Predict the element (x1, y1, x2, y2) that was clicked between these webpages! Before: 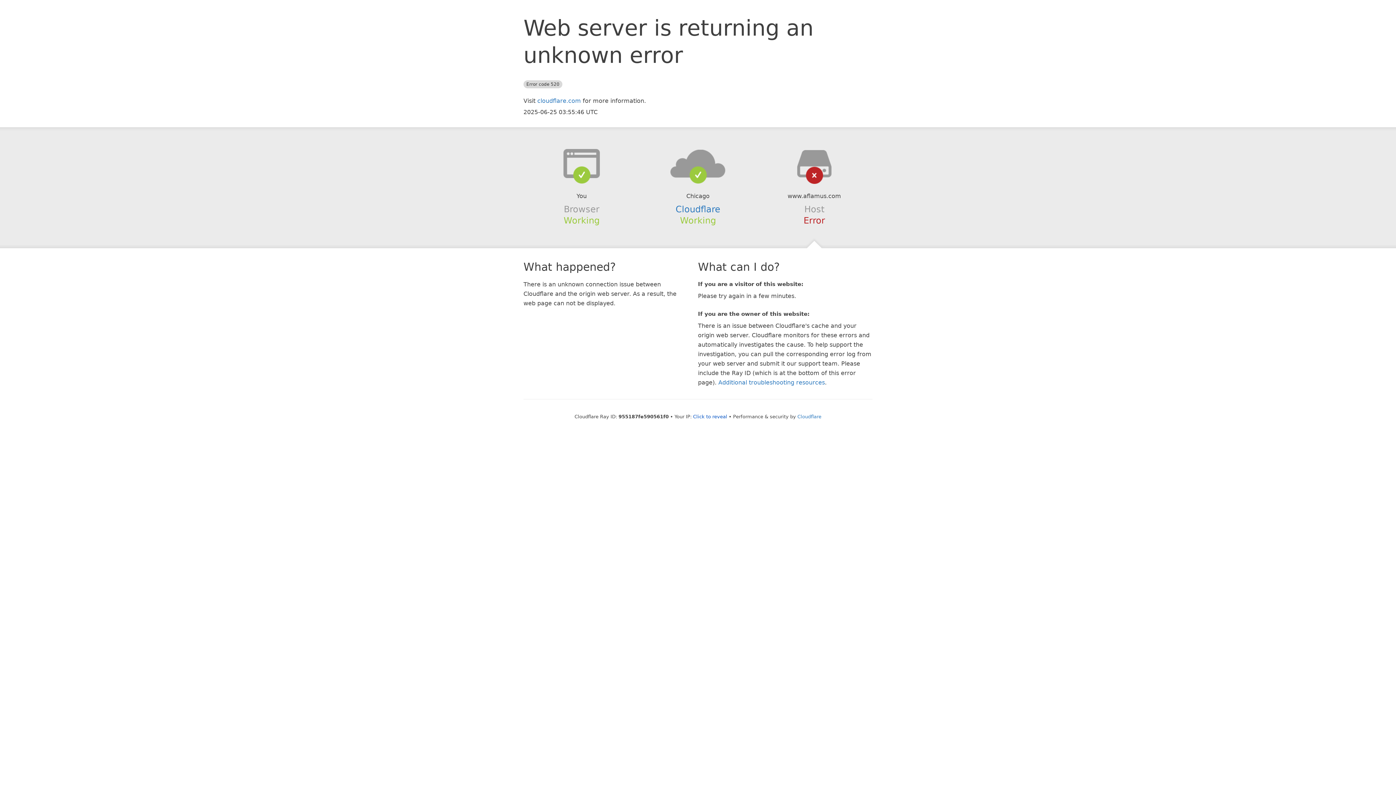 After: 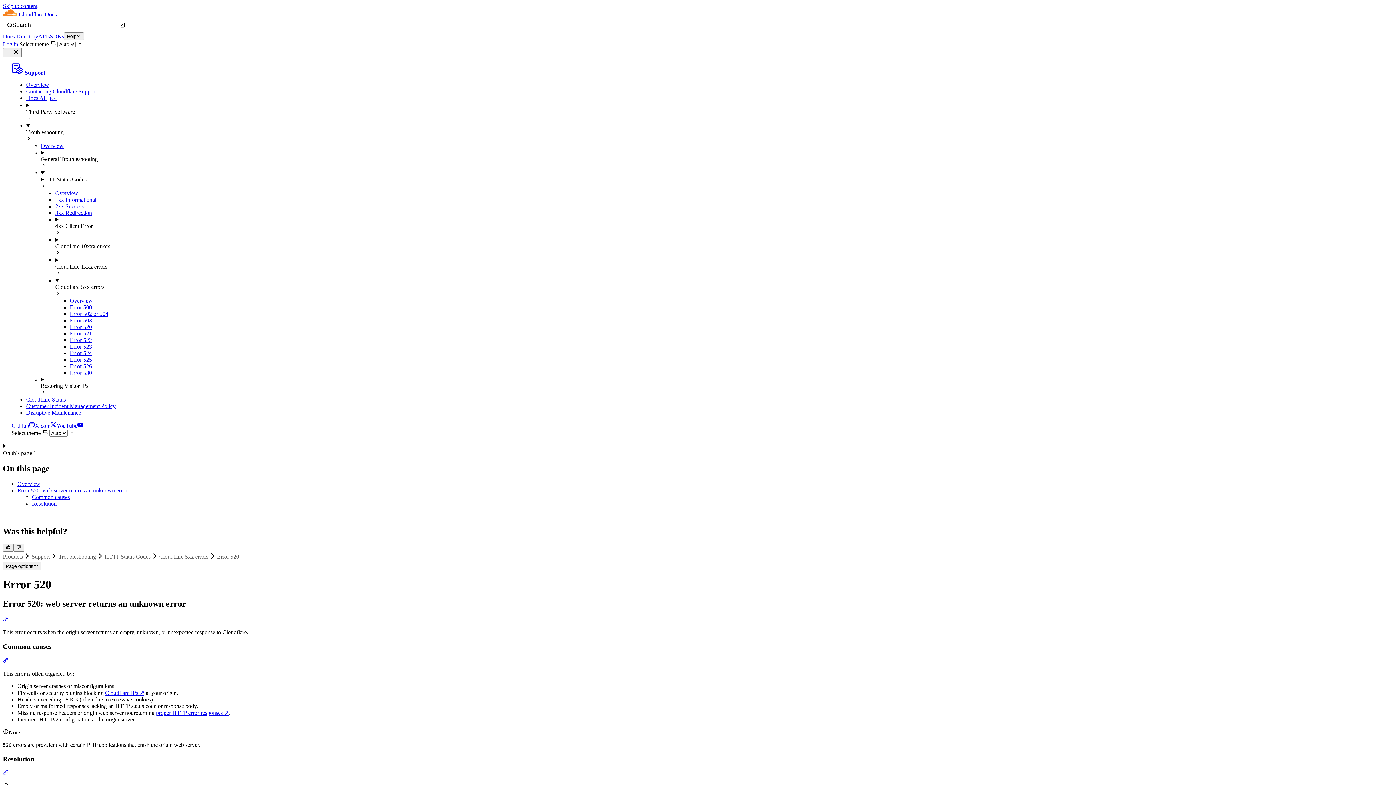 Action: label: Additional troubleshooting resources bbox: (718, 379, 825, 386)